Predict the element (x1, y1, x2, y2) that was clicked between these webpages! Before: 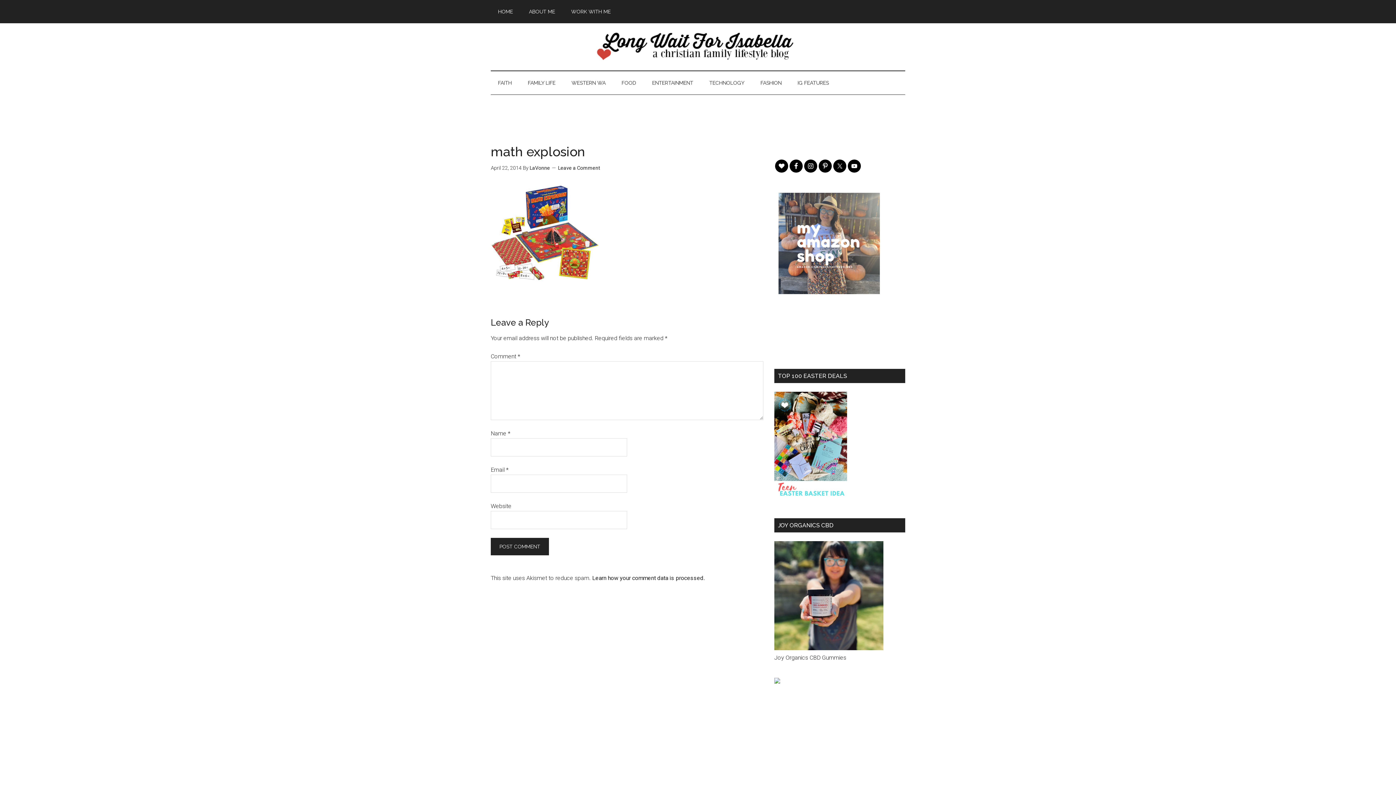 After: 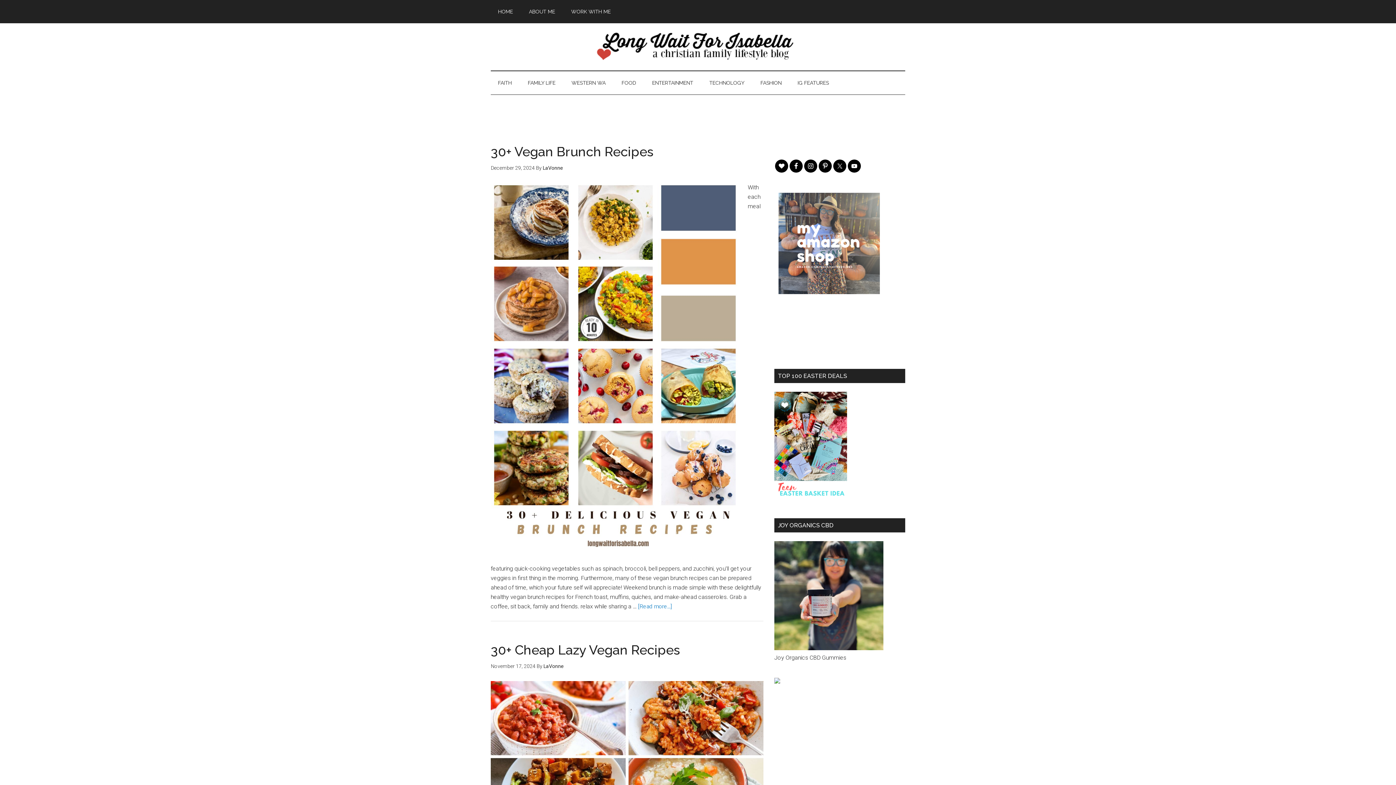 Action: bbox: (529, 165, 550, 170) label: LaVonne